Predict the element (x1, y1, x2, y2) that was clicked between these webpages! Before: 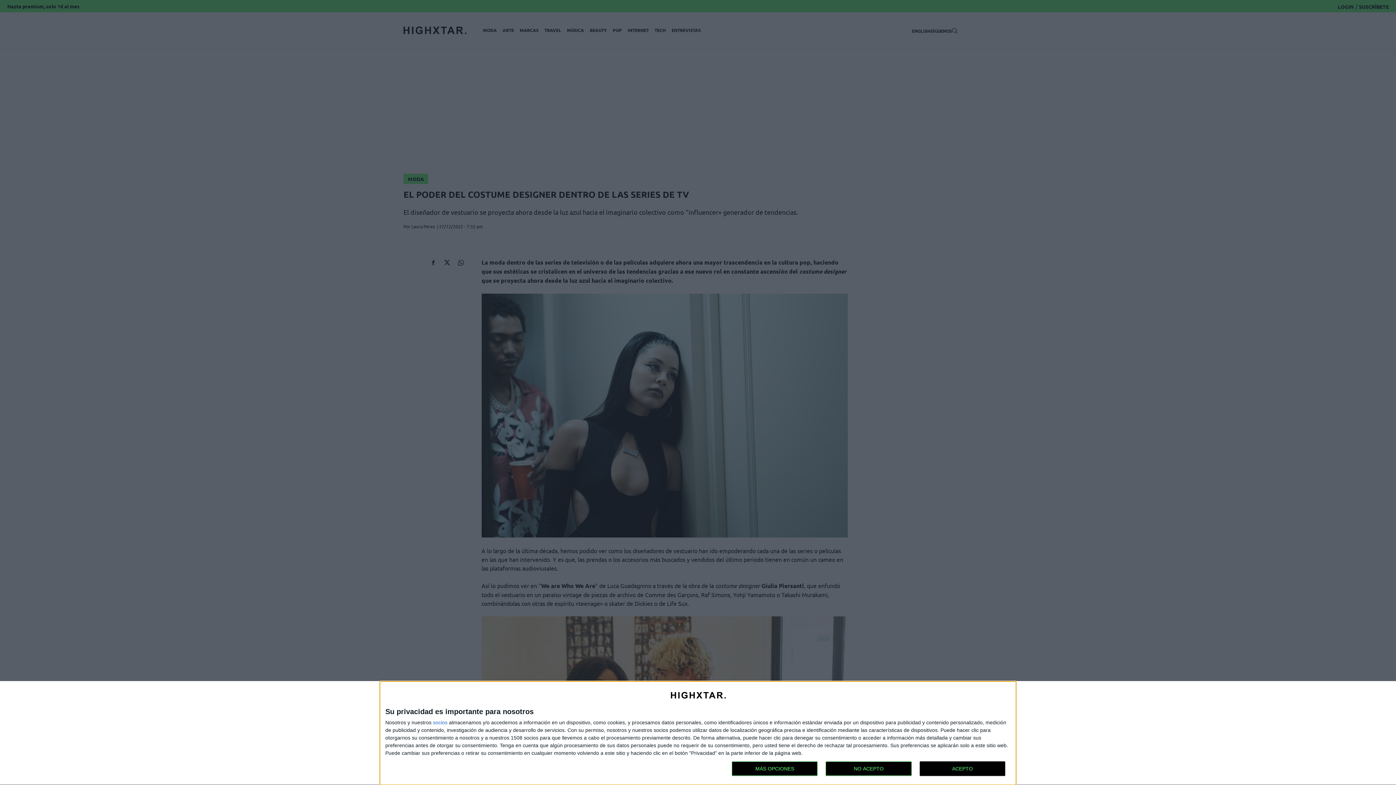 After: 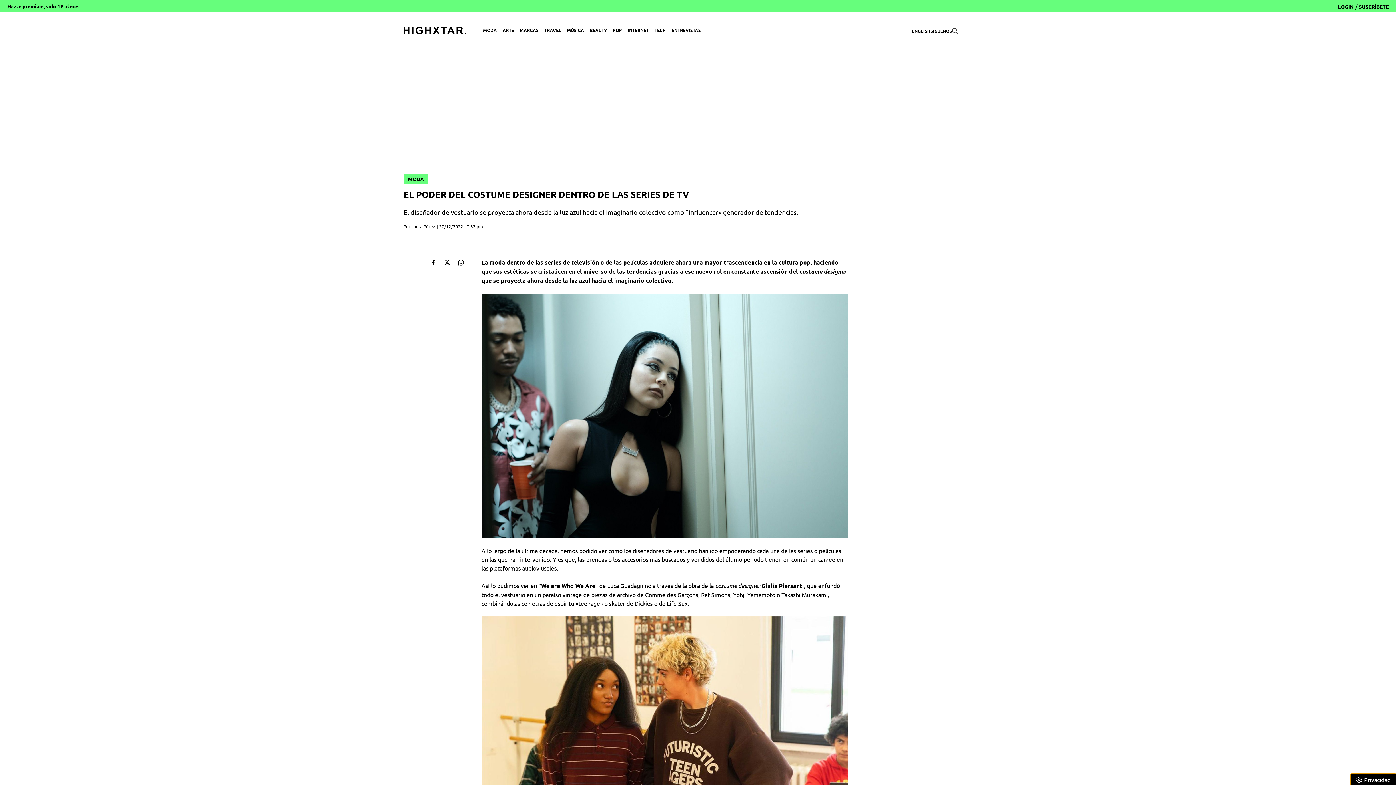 Action: label: ACEPTO bbox: (919, 761, 1005, 776)